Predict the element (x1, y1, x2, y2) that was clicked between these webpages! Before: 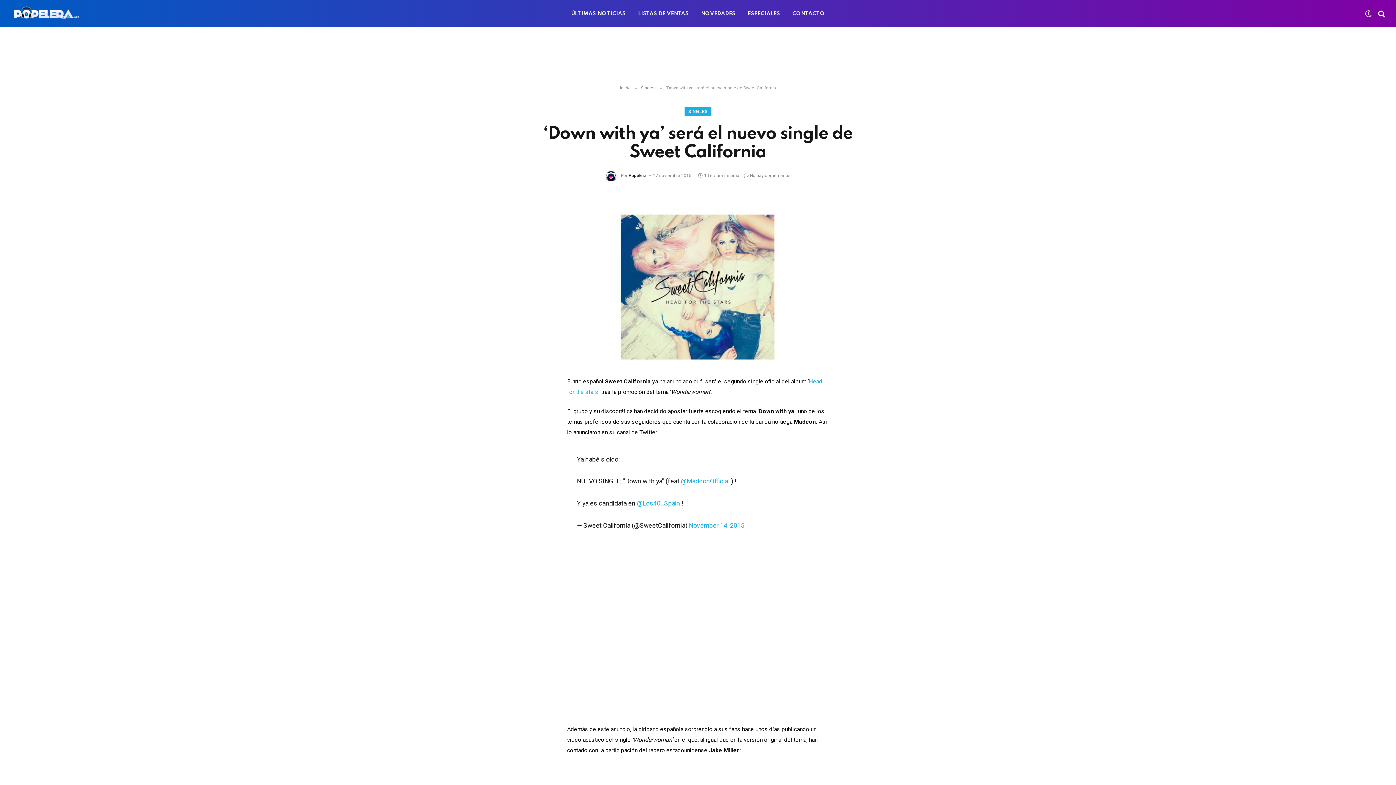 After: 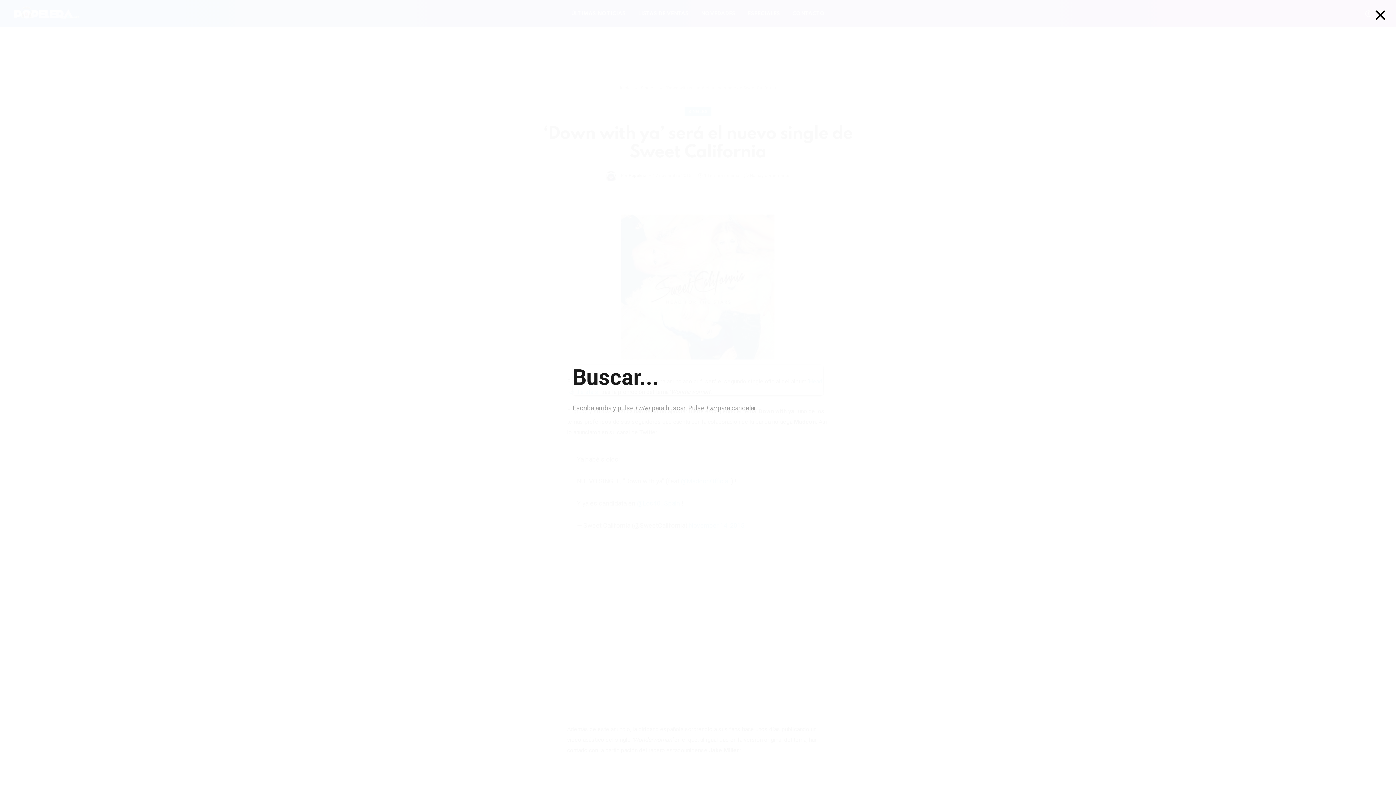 Action: bbox: (1377, 5, 1385, 21)